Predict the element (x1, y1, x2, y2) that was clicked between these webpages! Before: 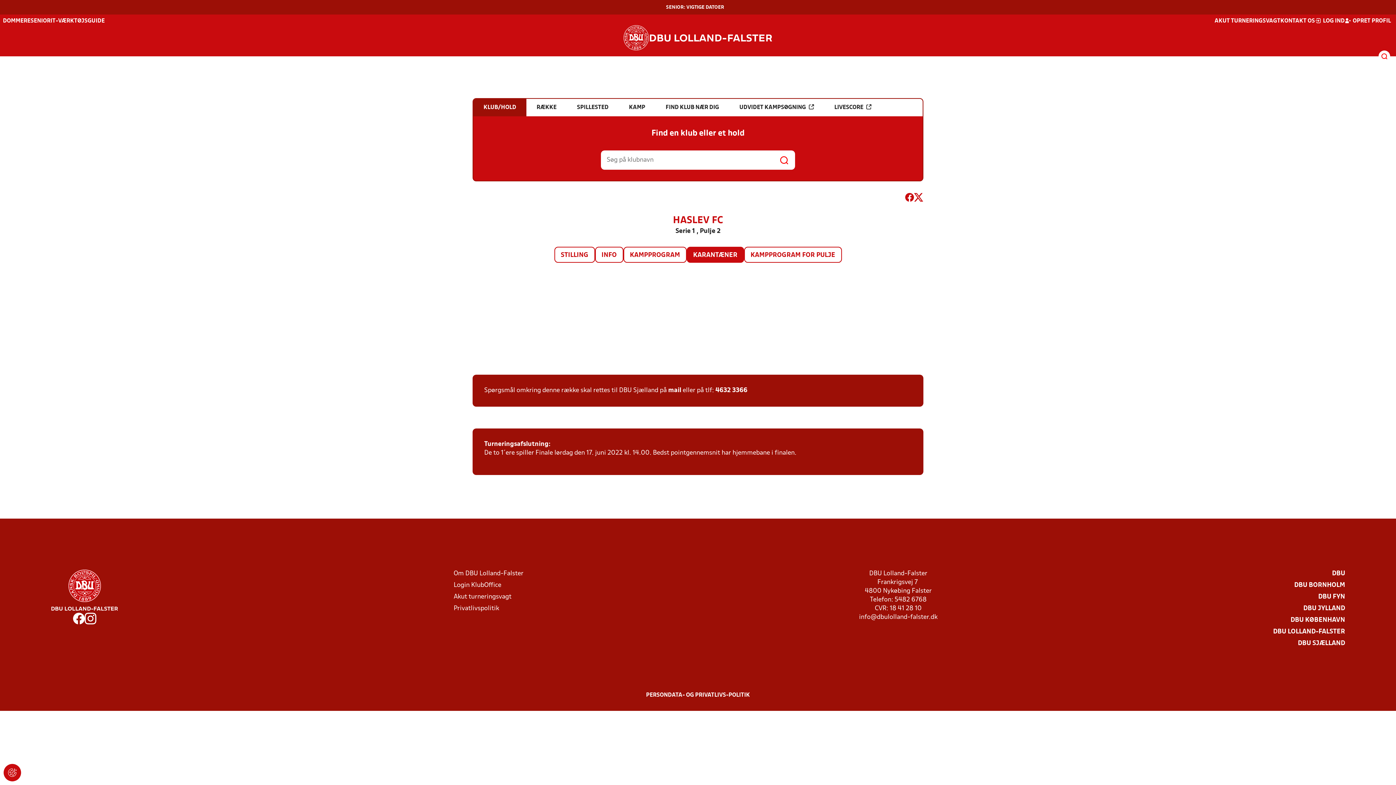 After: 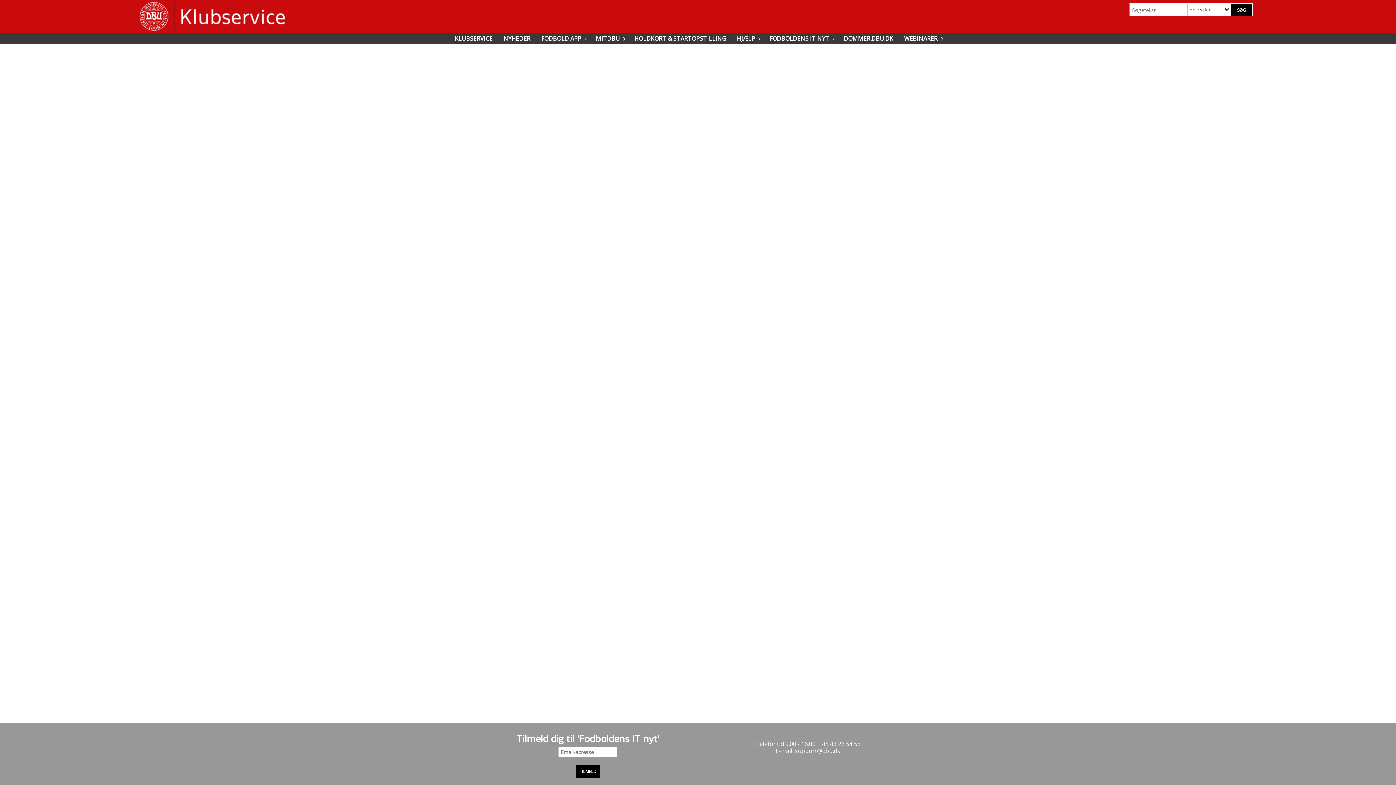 Action: bbox: (50, 18, 104, 23) label: IT-VÆRKTØJSGUIDE